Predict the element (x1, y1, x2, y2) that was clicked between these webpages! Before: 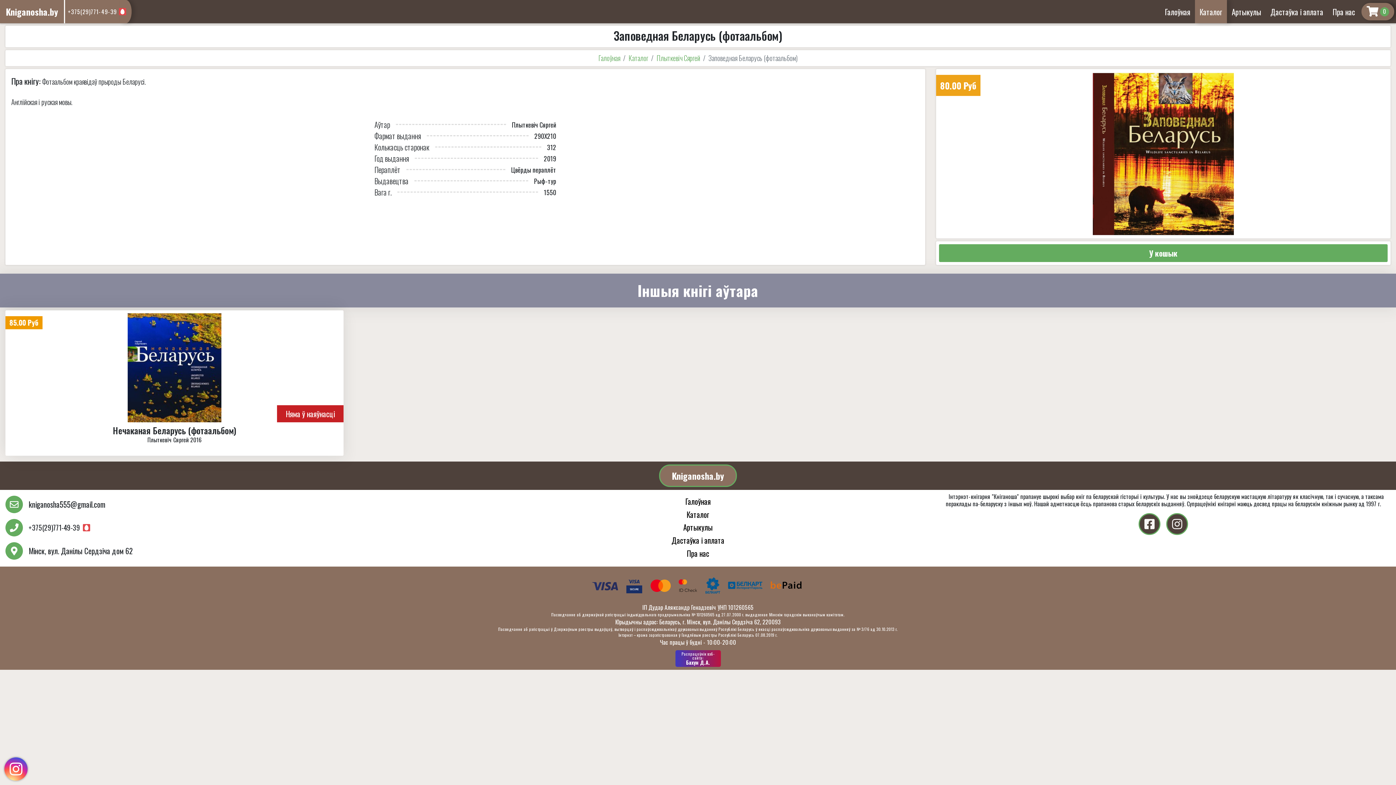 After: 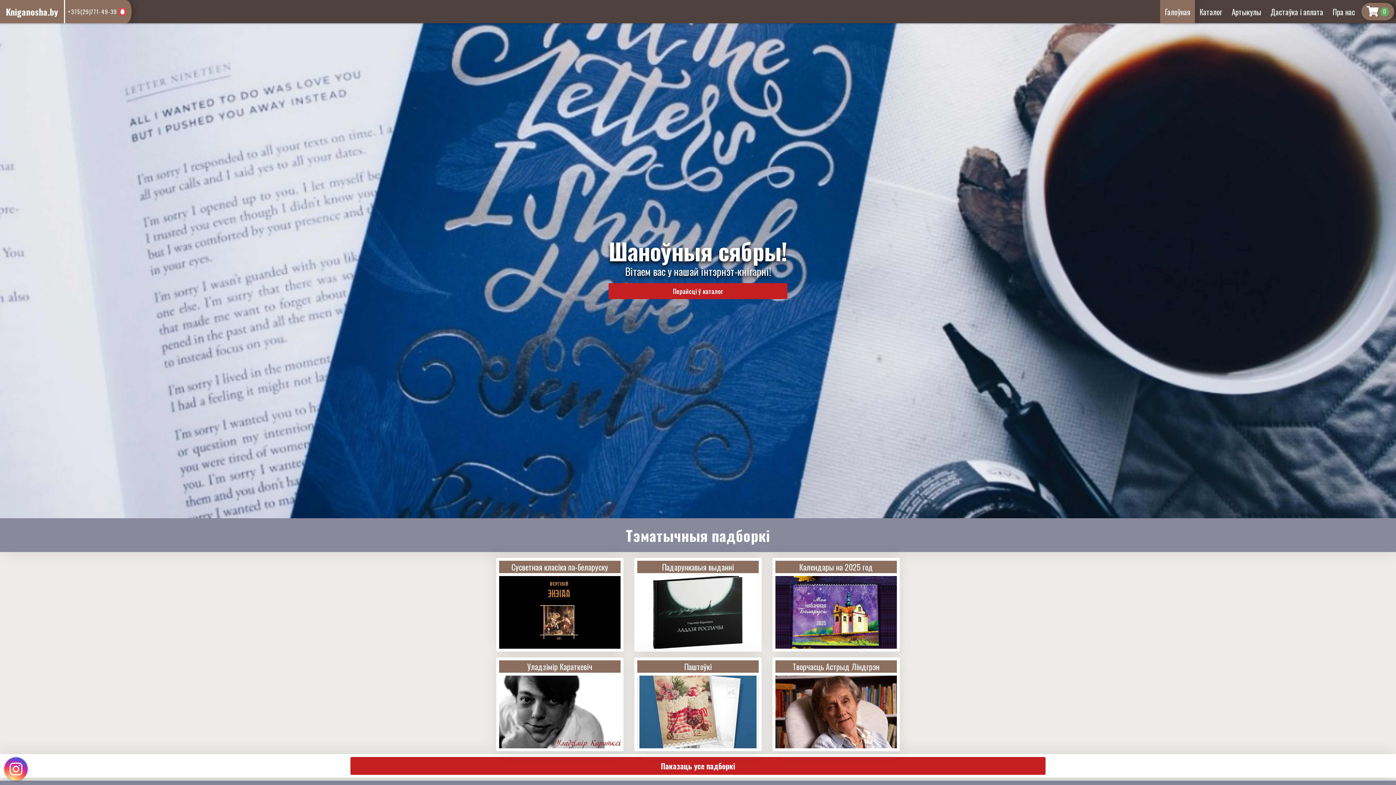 Action: label: Галоўная bbox: (598, 52, 620, 63)